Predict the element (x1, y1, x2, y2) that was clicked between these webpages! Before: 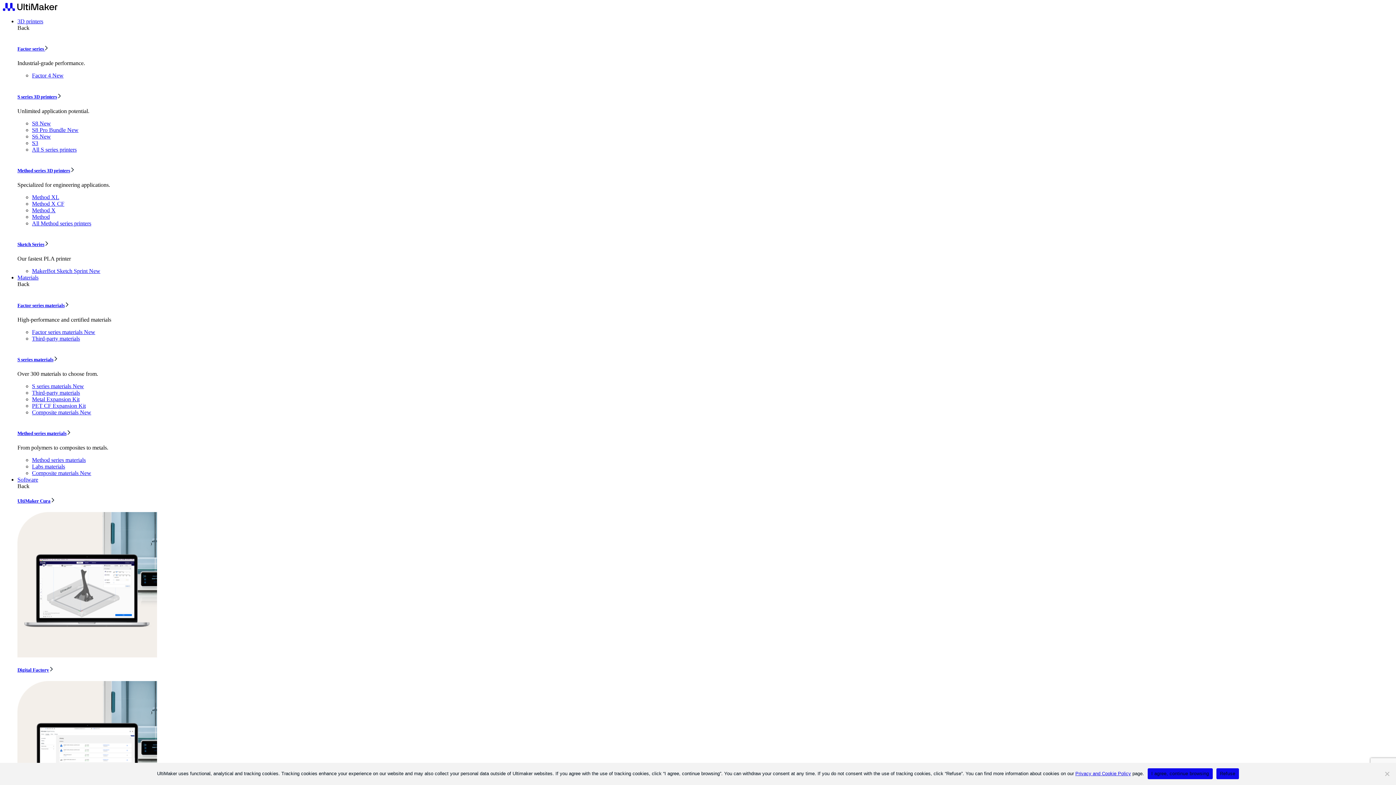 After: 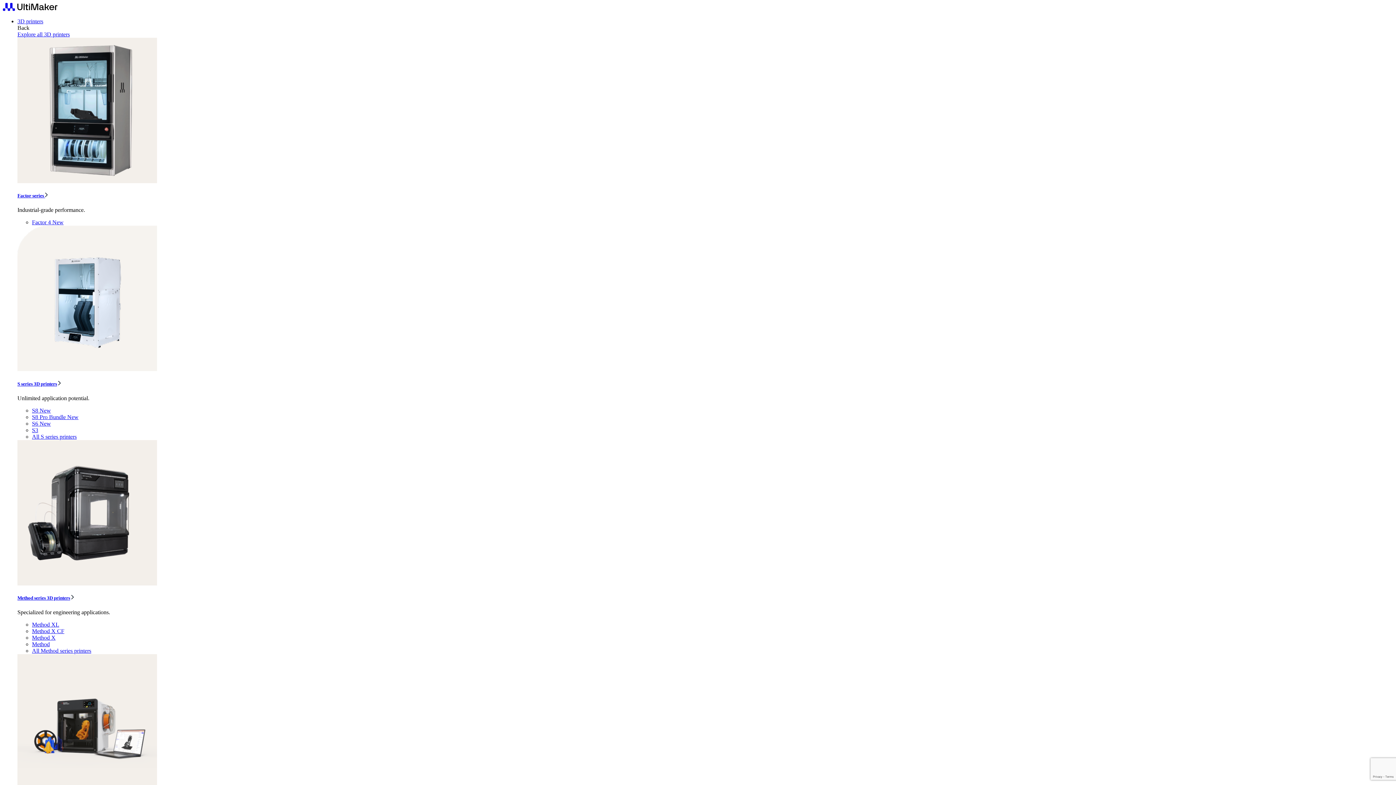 Action: label: S6 New bbox: (32, 133, 50, 139)